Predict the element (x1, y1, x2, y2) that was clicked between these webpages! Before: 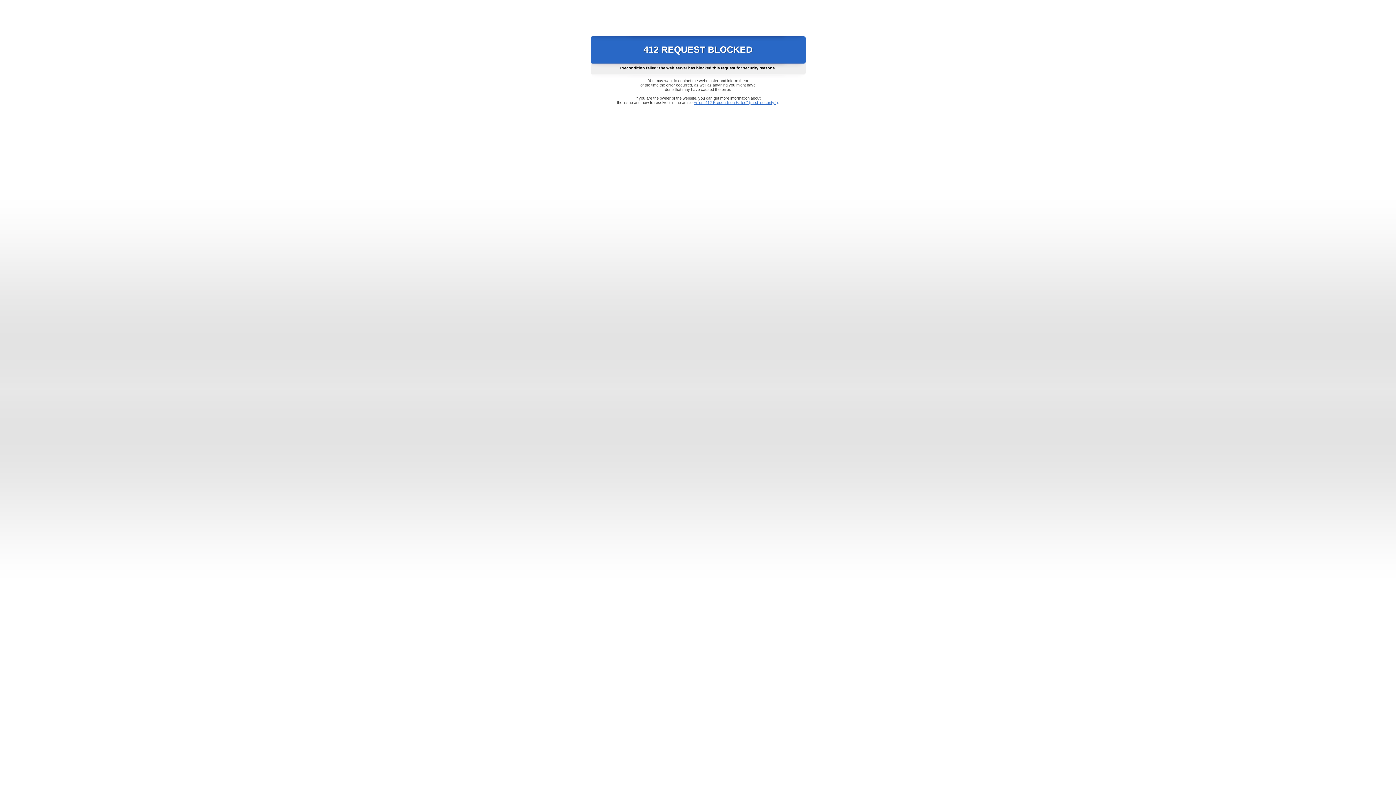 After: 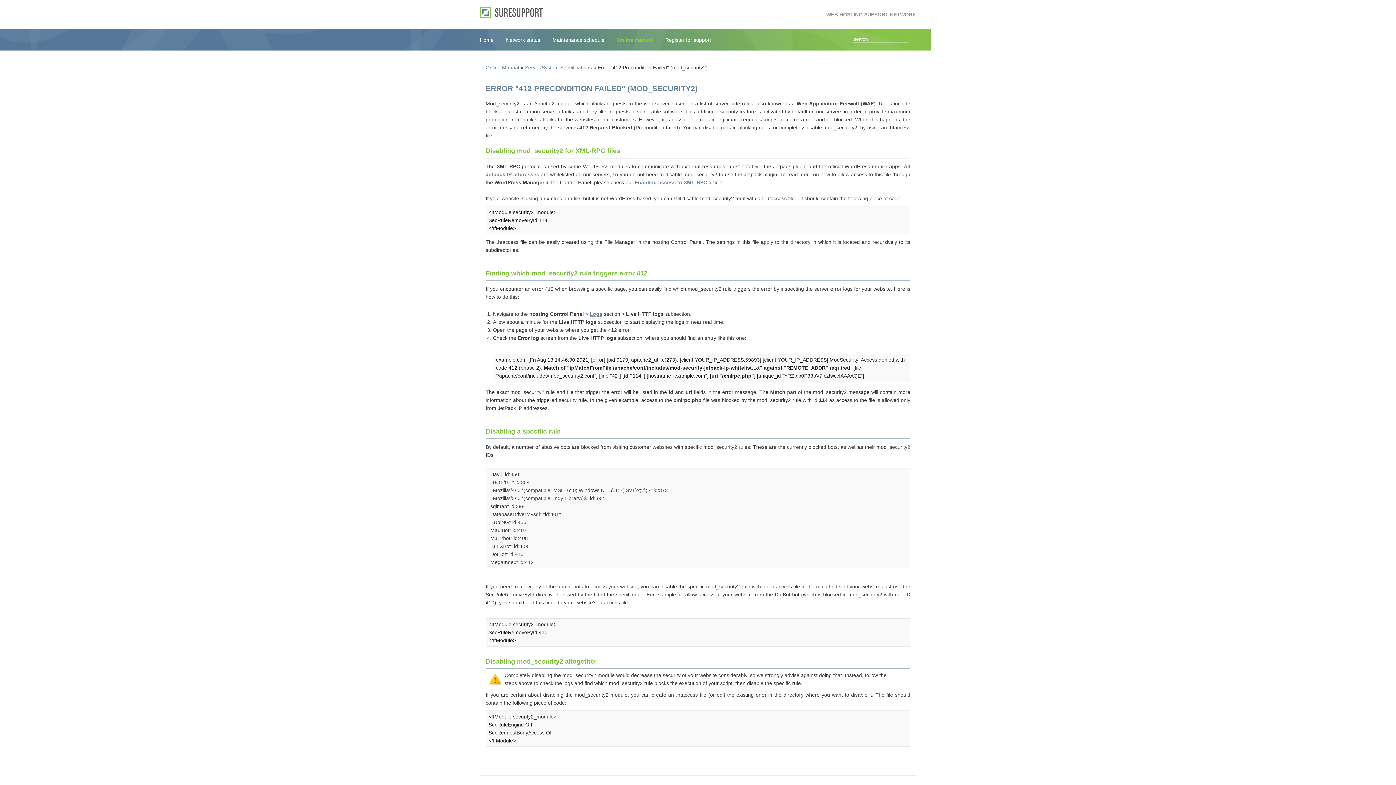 Action: bbox: (693, 100, 778, 104) label: Error "412 Precondition Failed" (mod_security2)